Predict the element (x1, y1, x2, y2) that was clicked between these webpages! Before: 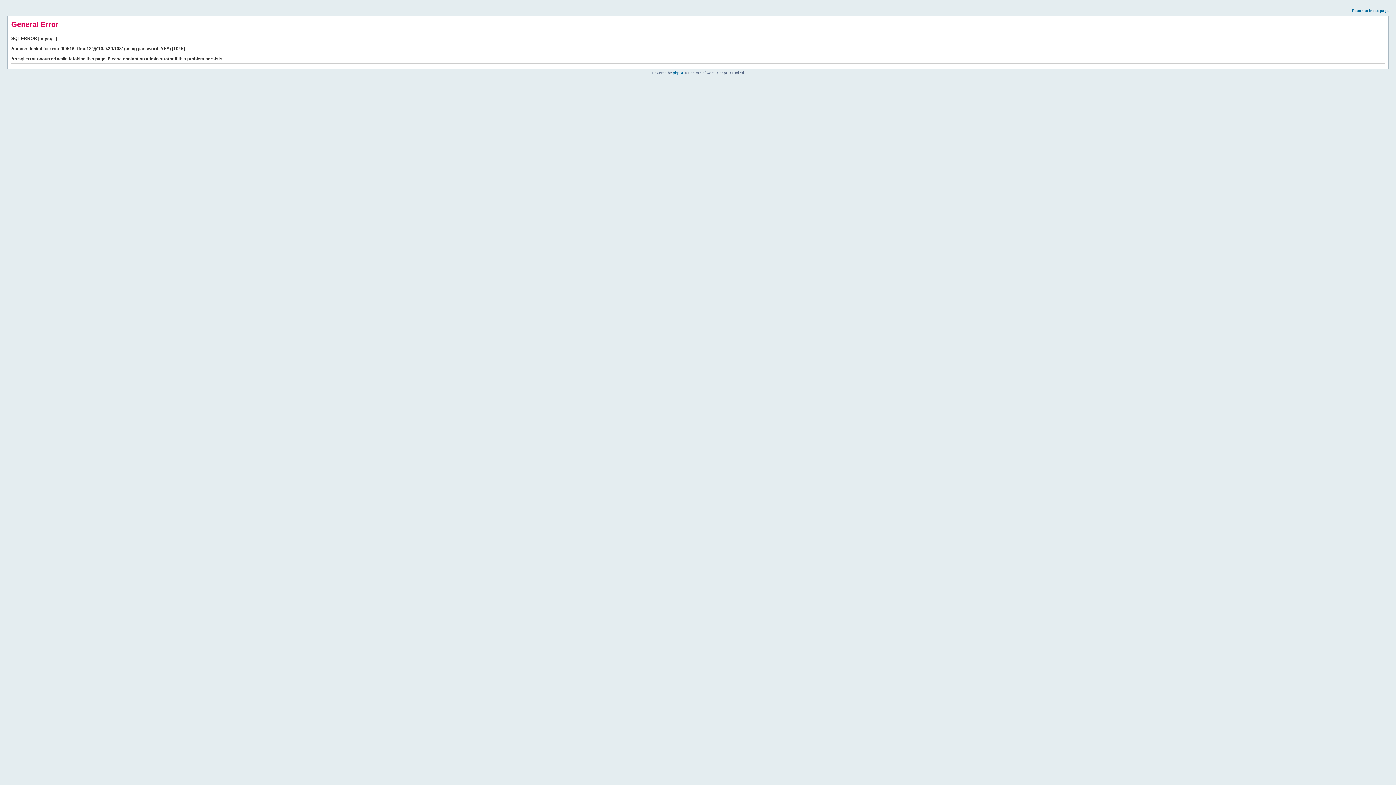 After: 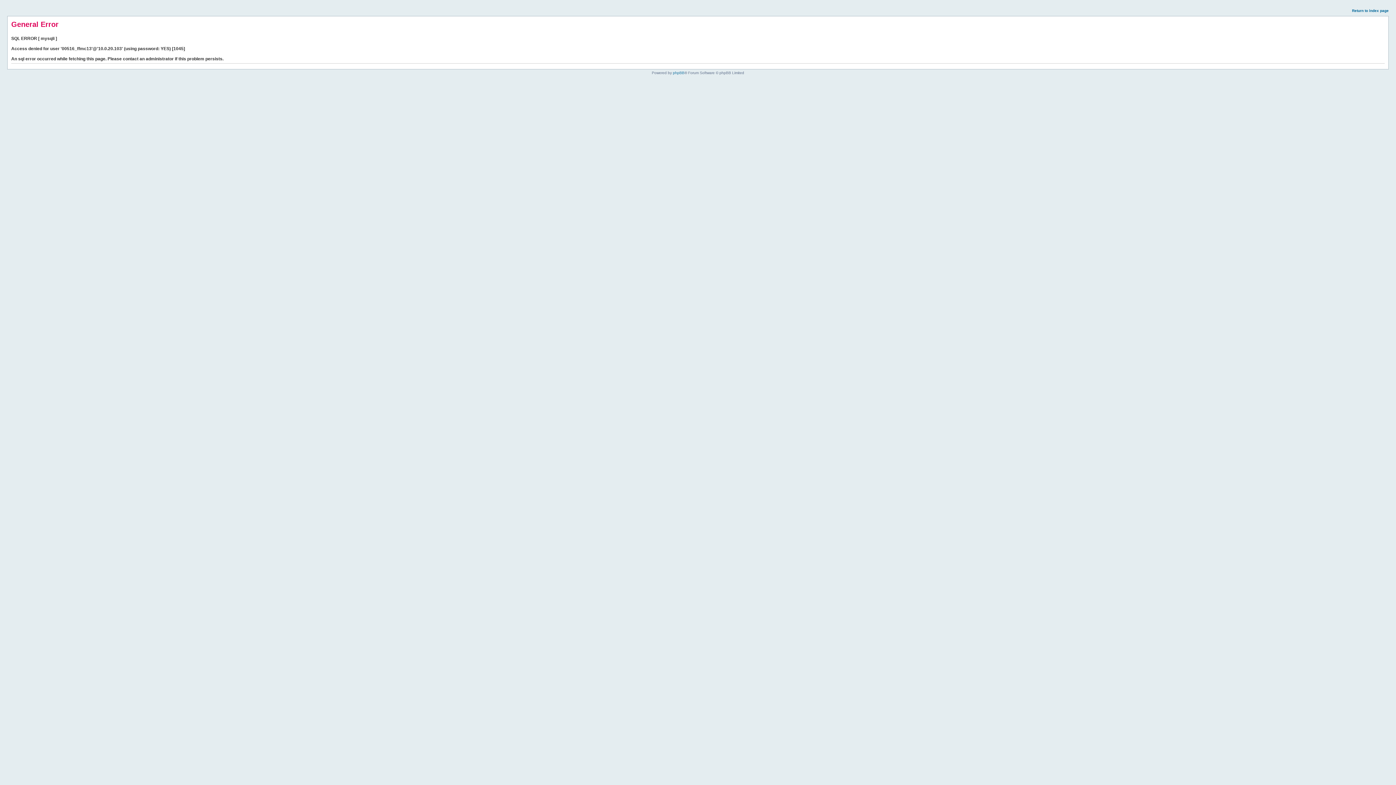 Action: label: Return to index page bbox: (1352, 8, 1389, 12)